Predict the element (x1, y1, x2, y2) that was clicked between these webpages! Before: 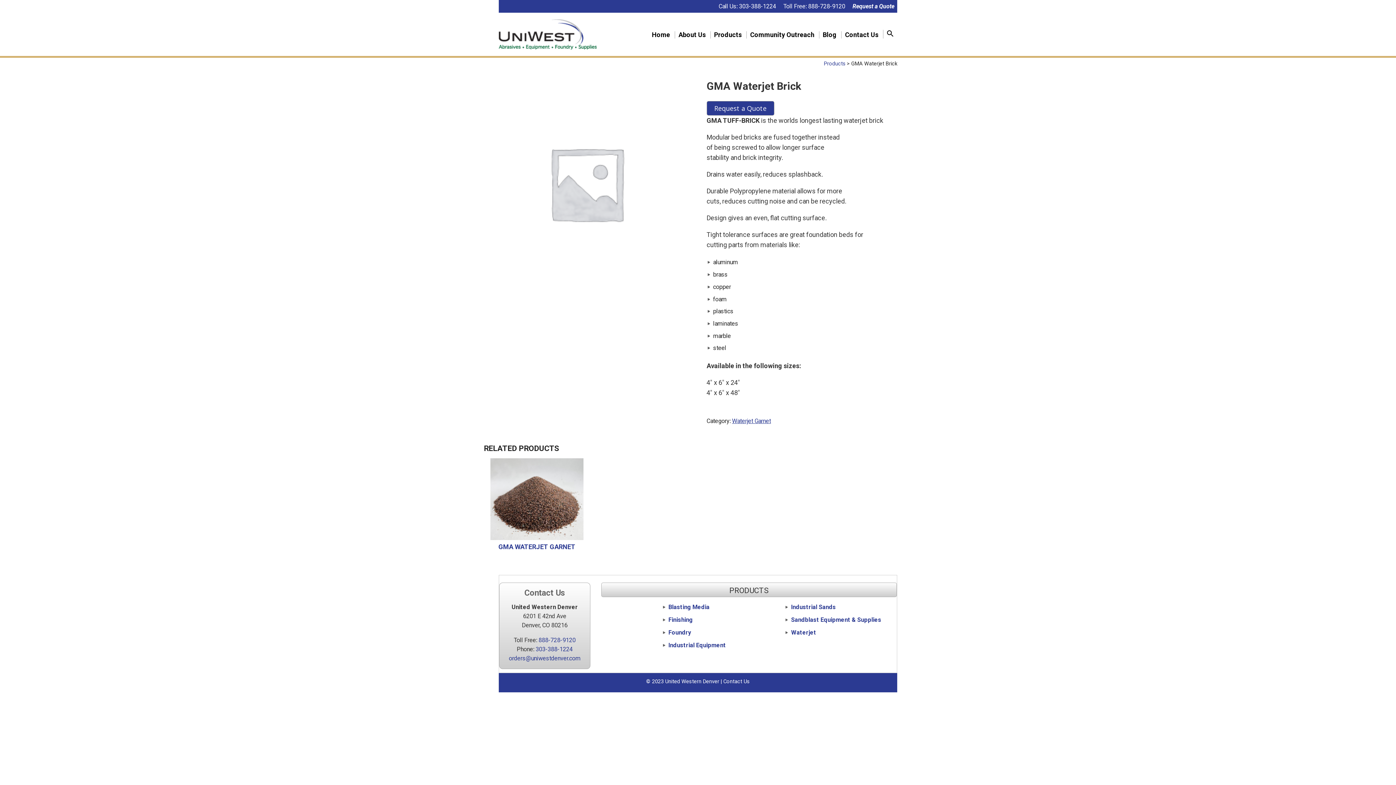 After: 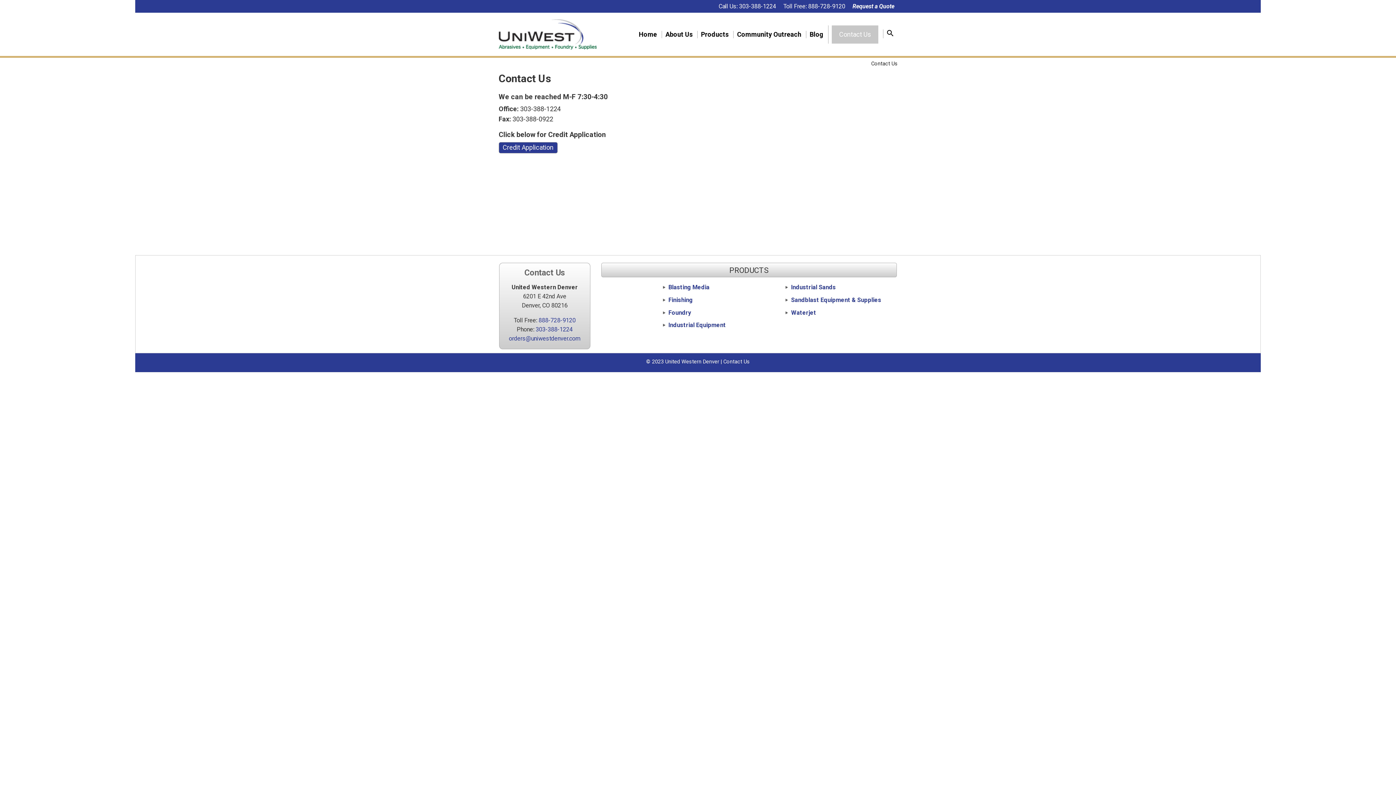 Action: bbox: (723, 678, 750, 685) label: Contact Us